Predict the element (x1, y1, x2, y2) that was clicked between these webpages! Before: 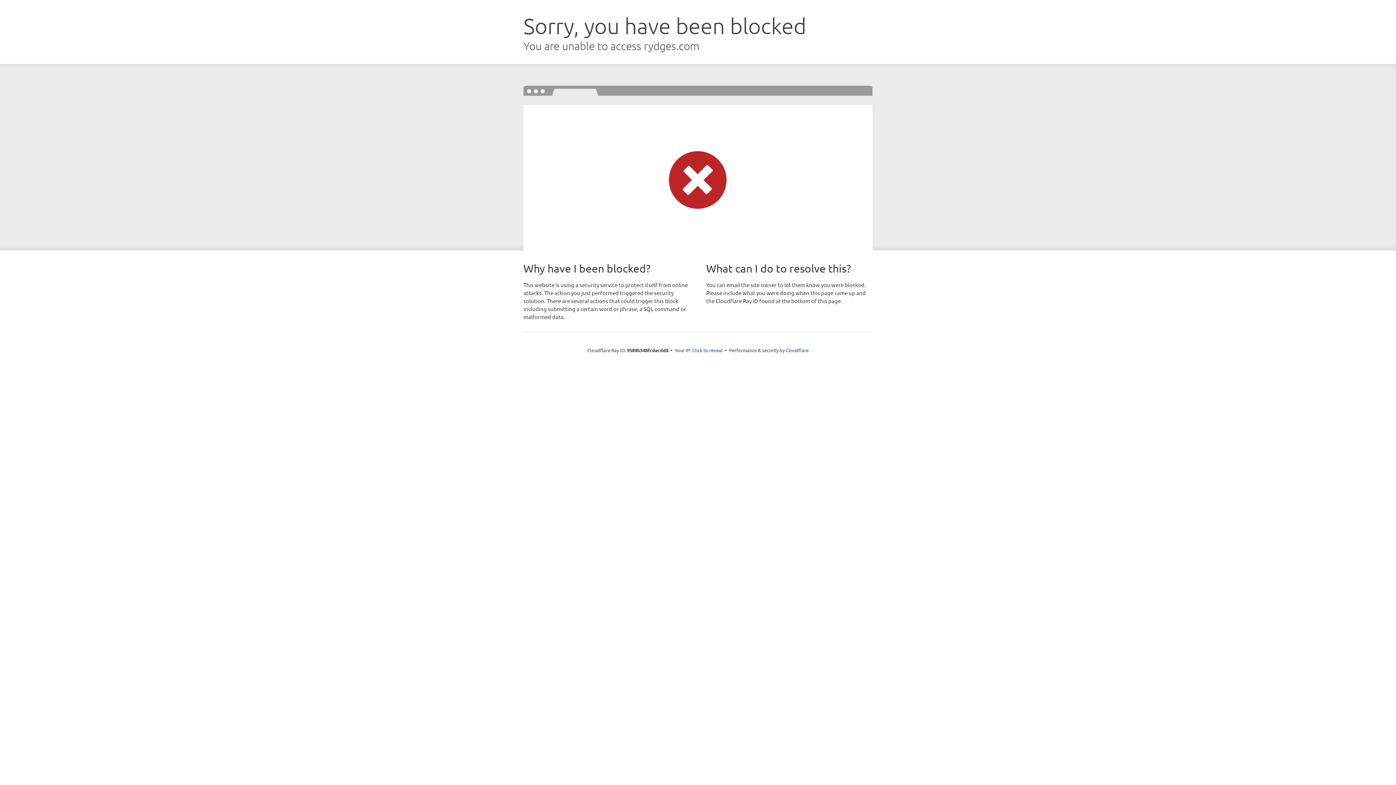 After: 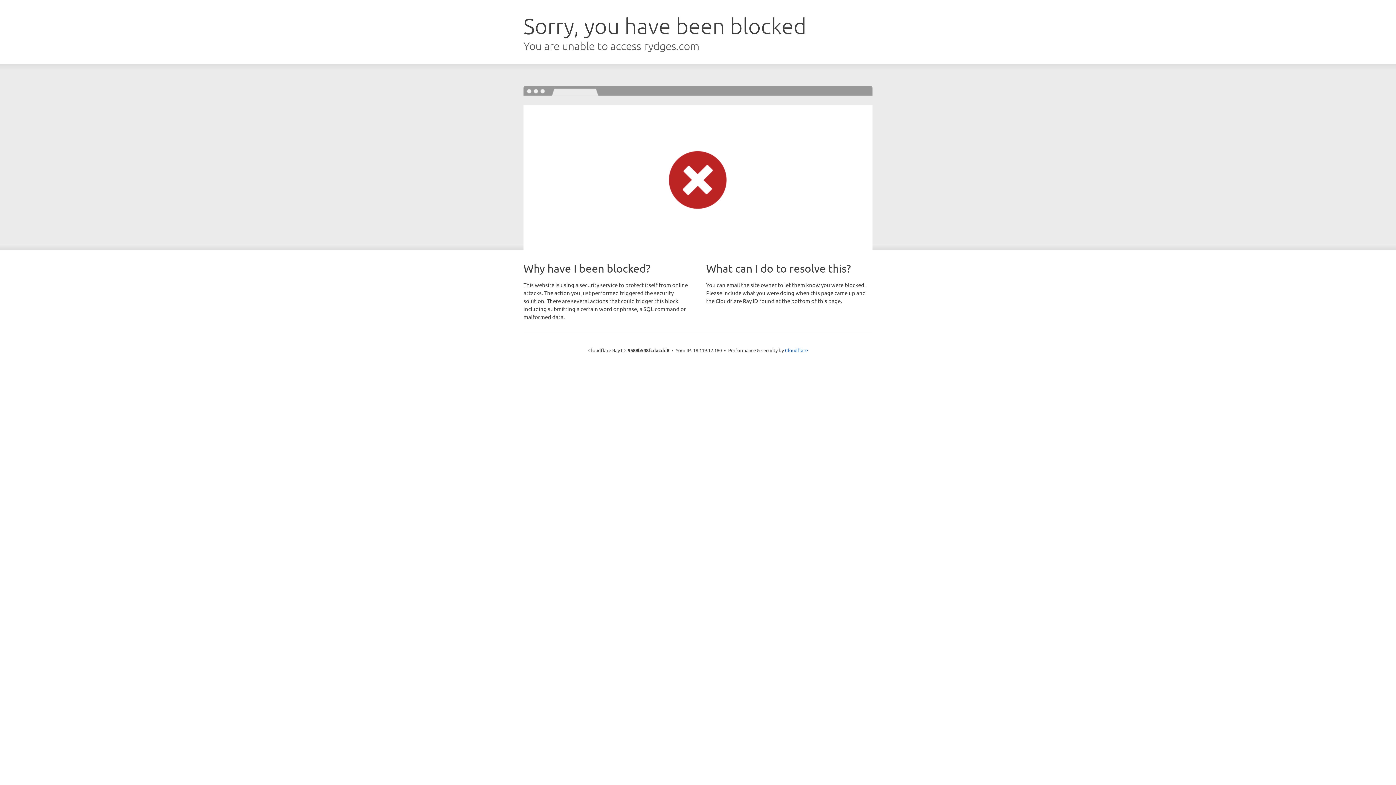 Action: bbox: (692, 346, 722, 353) label: Click to reveal